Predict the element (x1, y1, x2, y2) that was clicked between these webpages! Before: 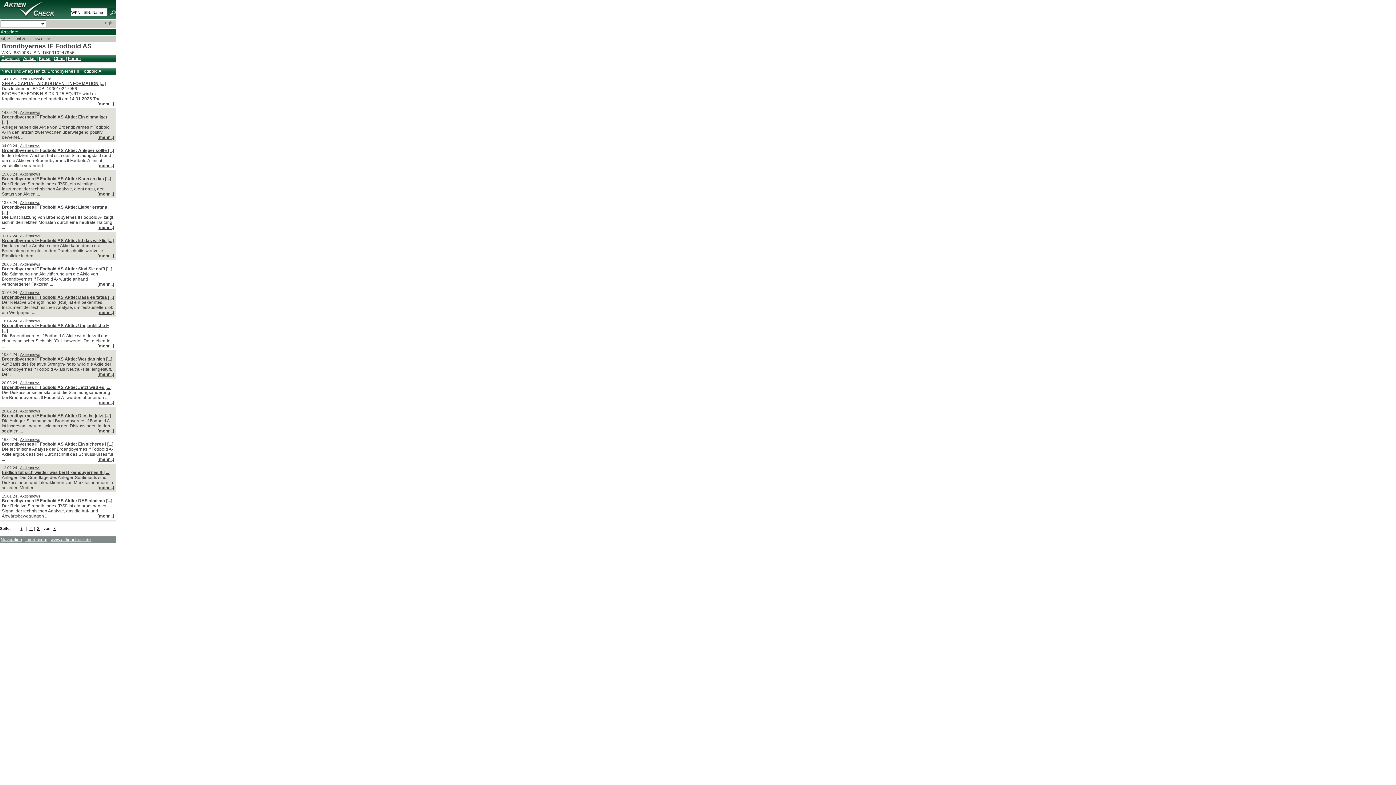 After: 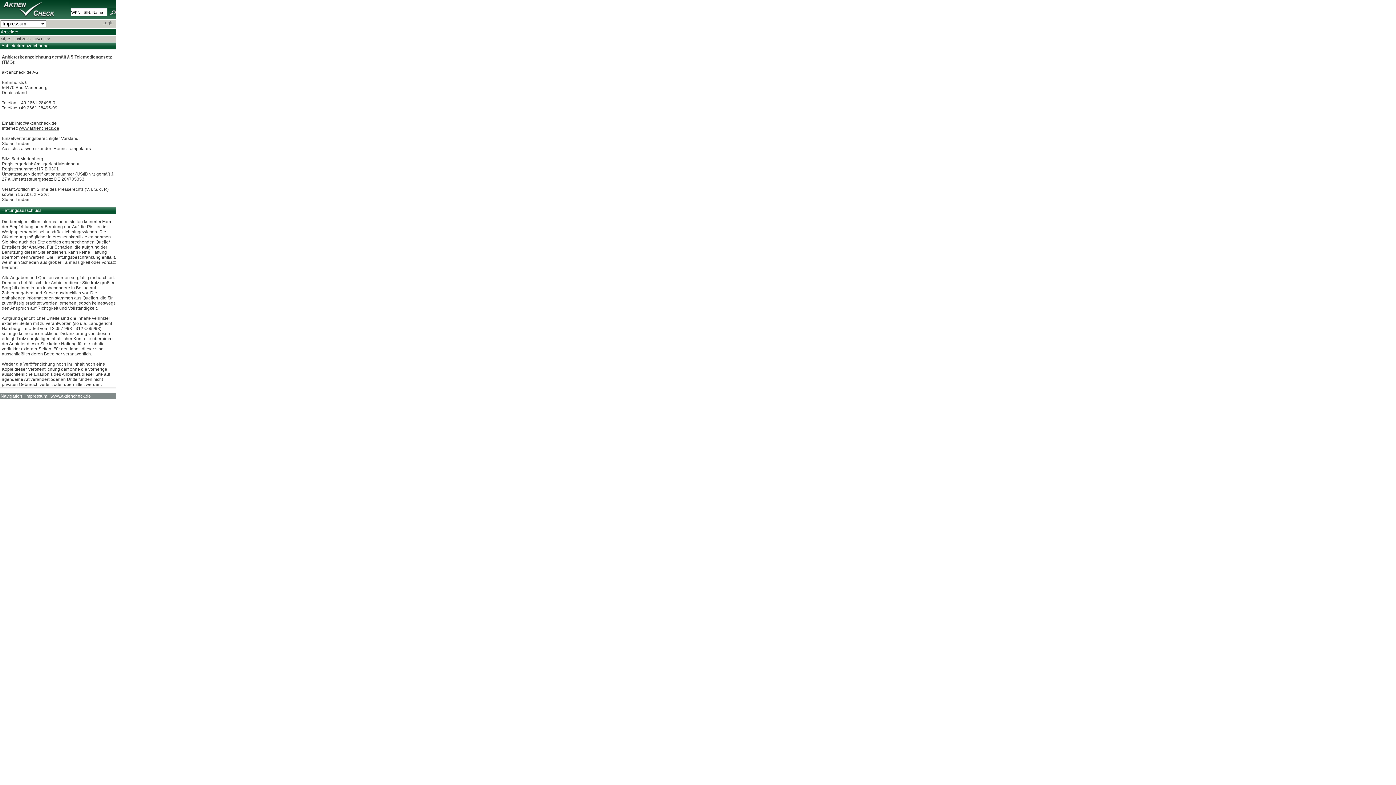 Action: label: Impressum bbox: (25, 537, 47, 542)